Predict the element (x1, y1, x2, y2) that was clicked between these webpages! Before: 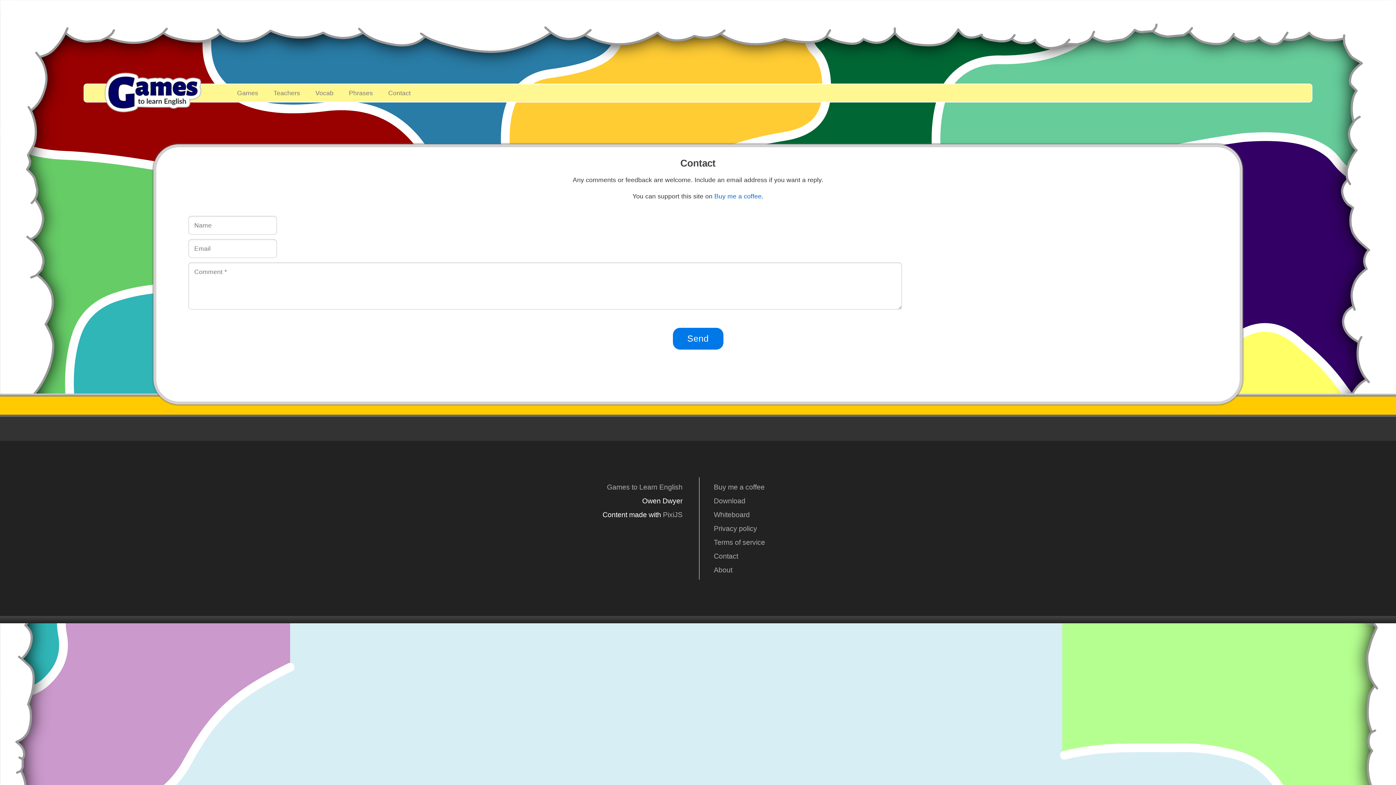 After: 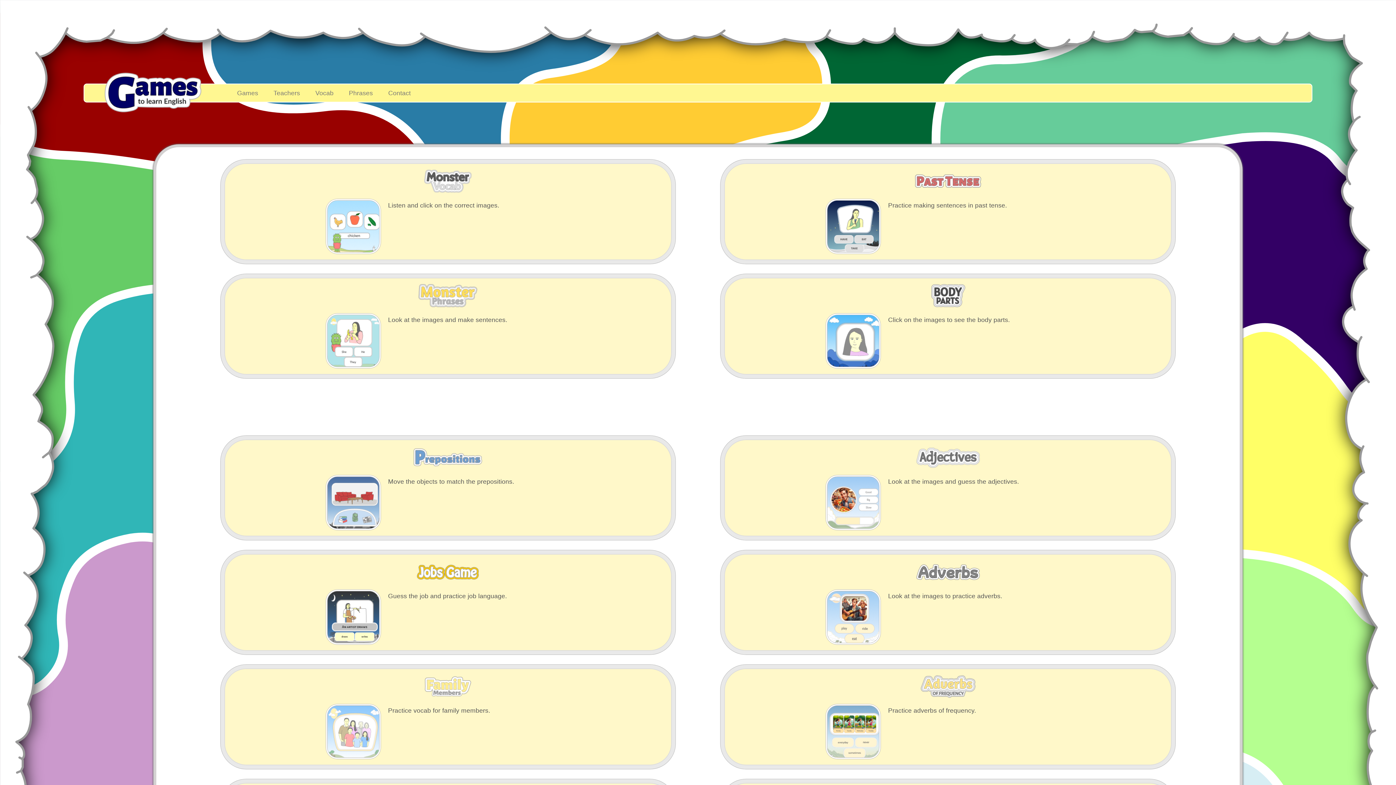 Action: label: Games bbox: (230, 85, 265, 100)